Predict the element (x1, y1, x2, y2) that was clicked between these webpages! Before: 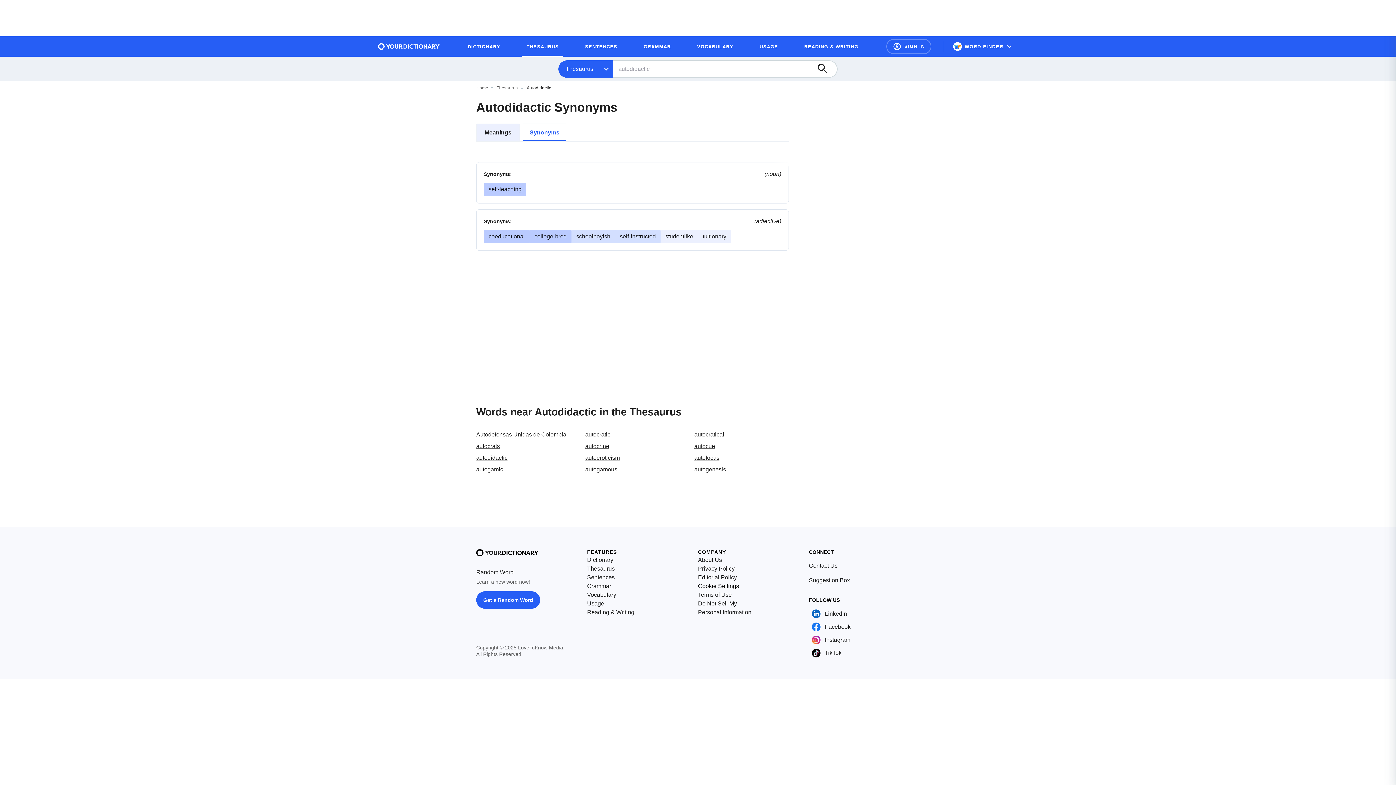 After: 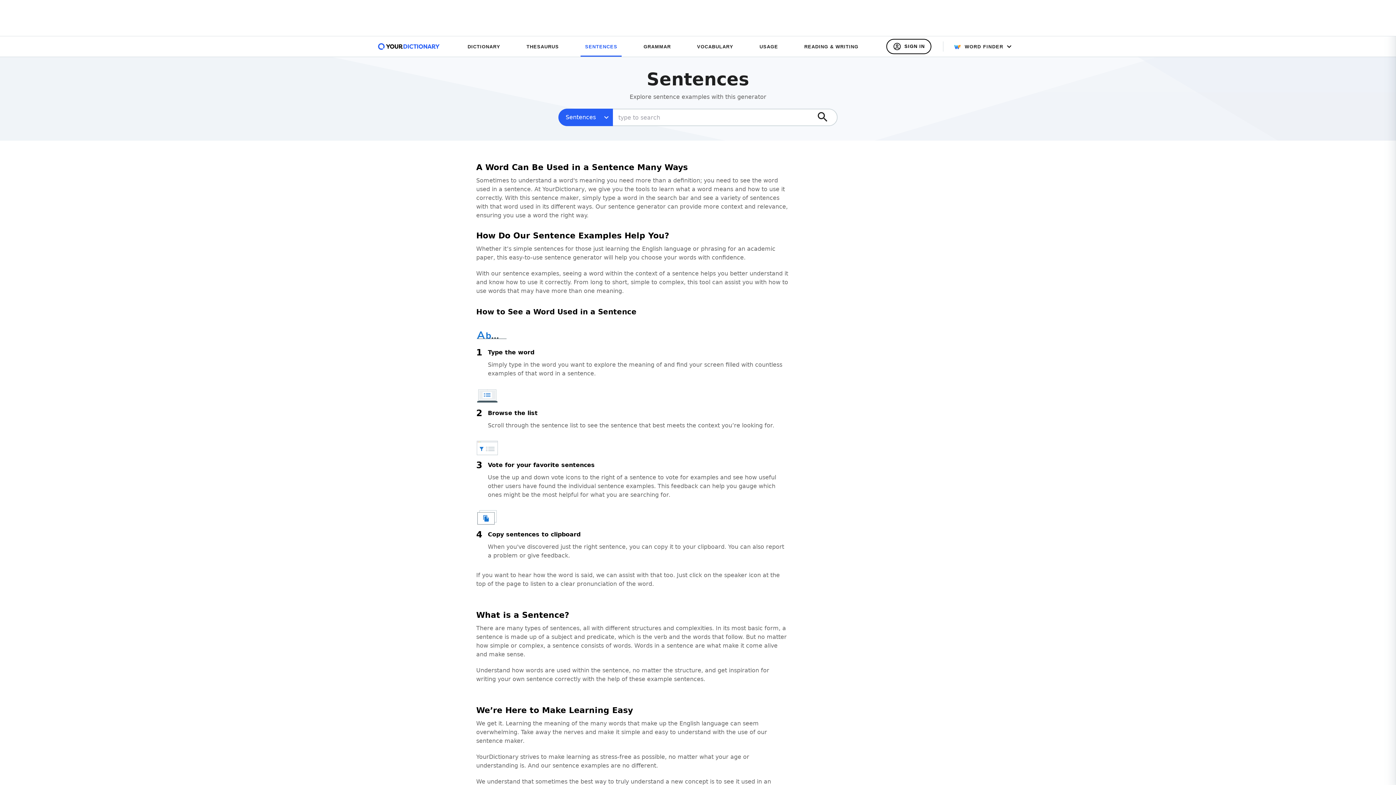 Action: bbox: (580, 39, 621, 53) label: SENTENCES